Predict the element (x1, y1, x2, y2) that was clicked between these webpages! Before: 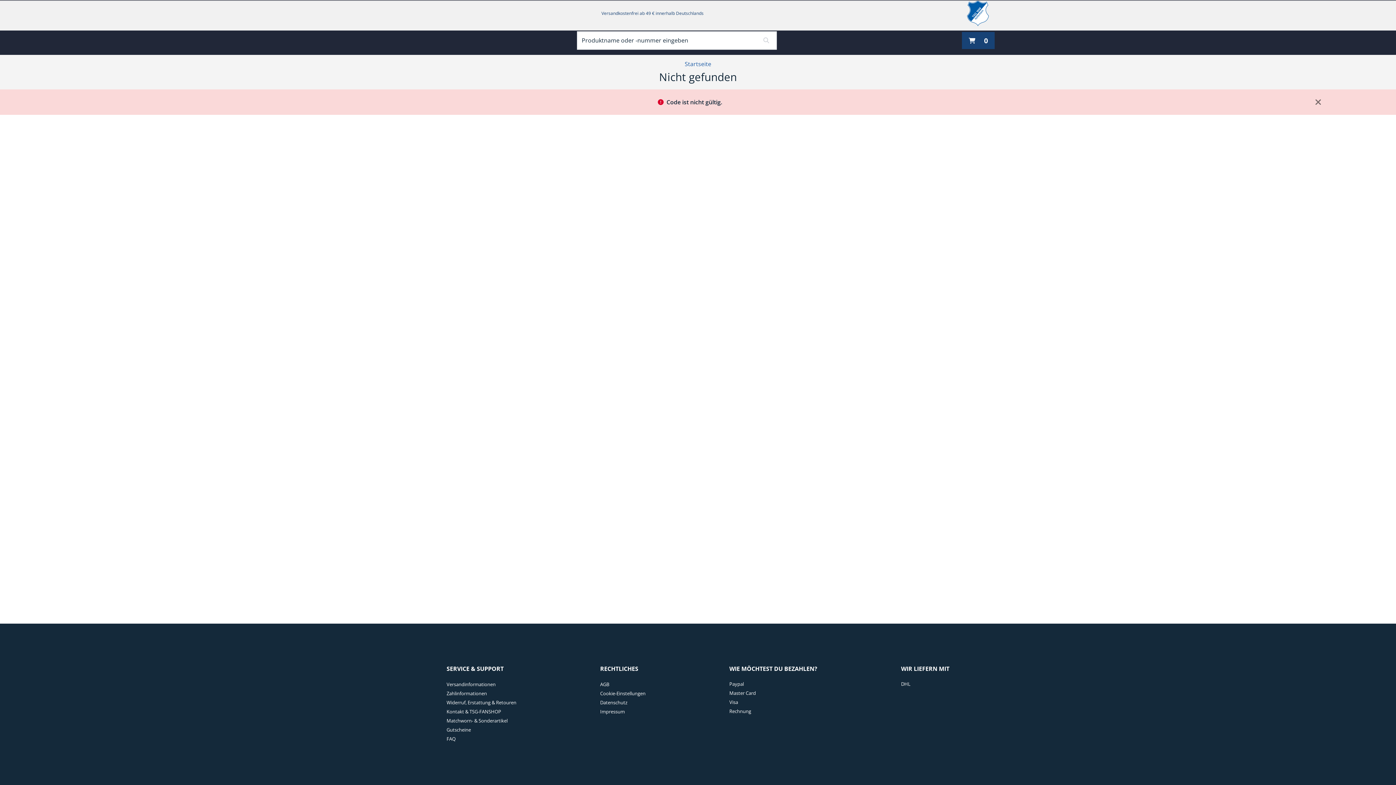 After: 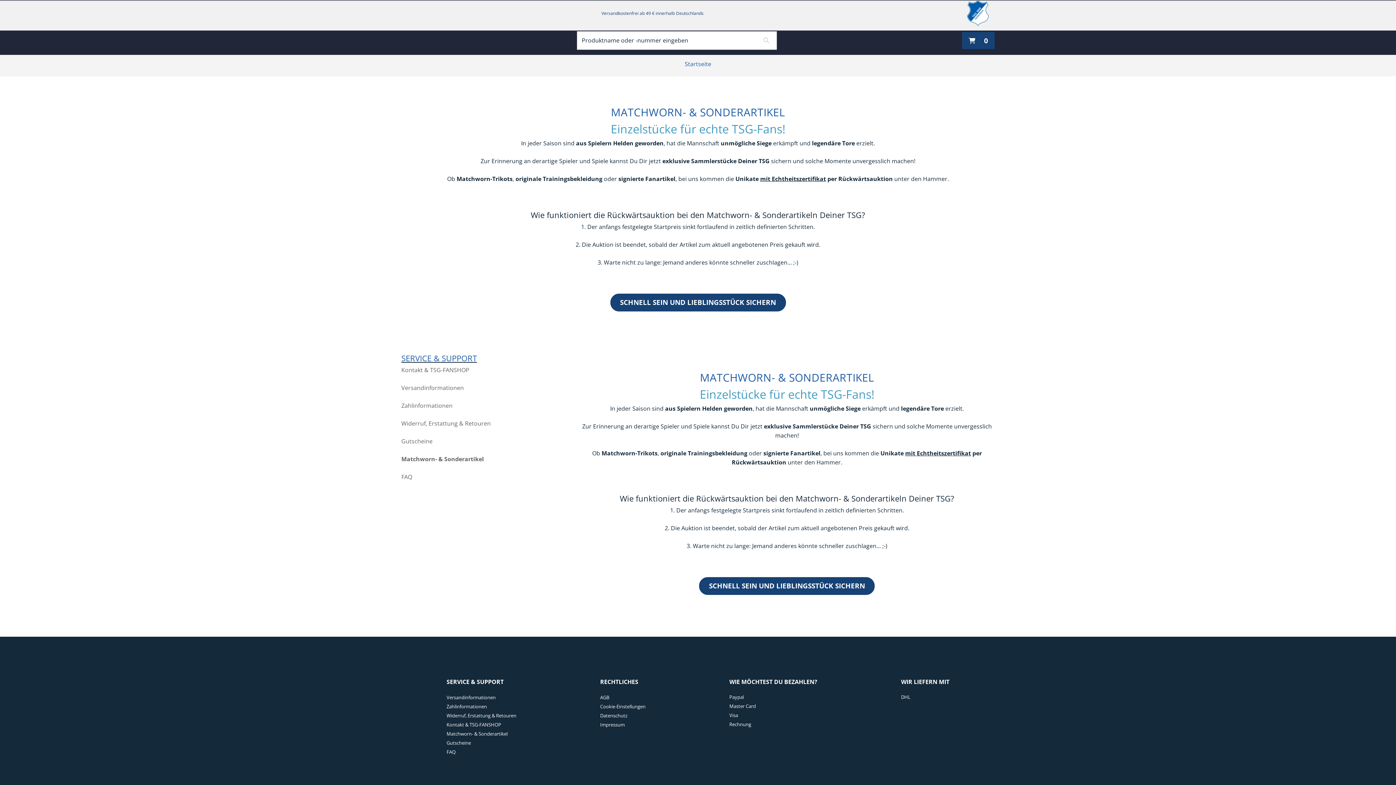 Action: bbox: (446, 715, 507, 726) label:  